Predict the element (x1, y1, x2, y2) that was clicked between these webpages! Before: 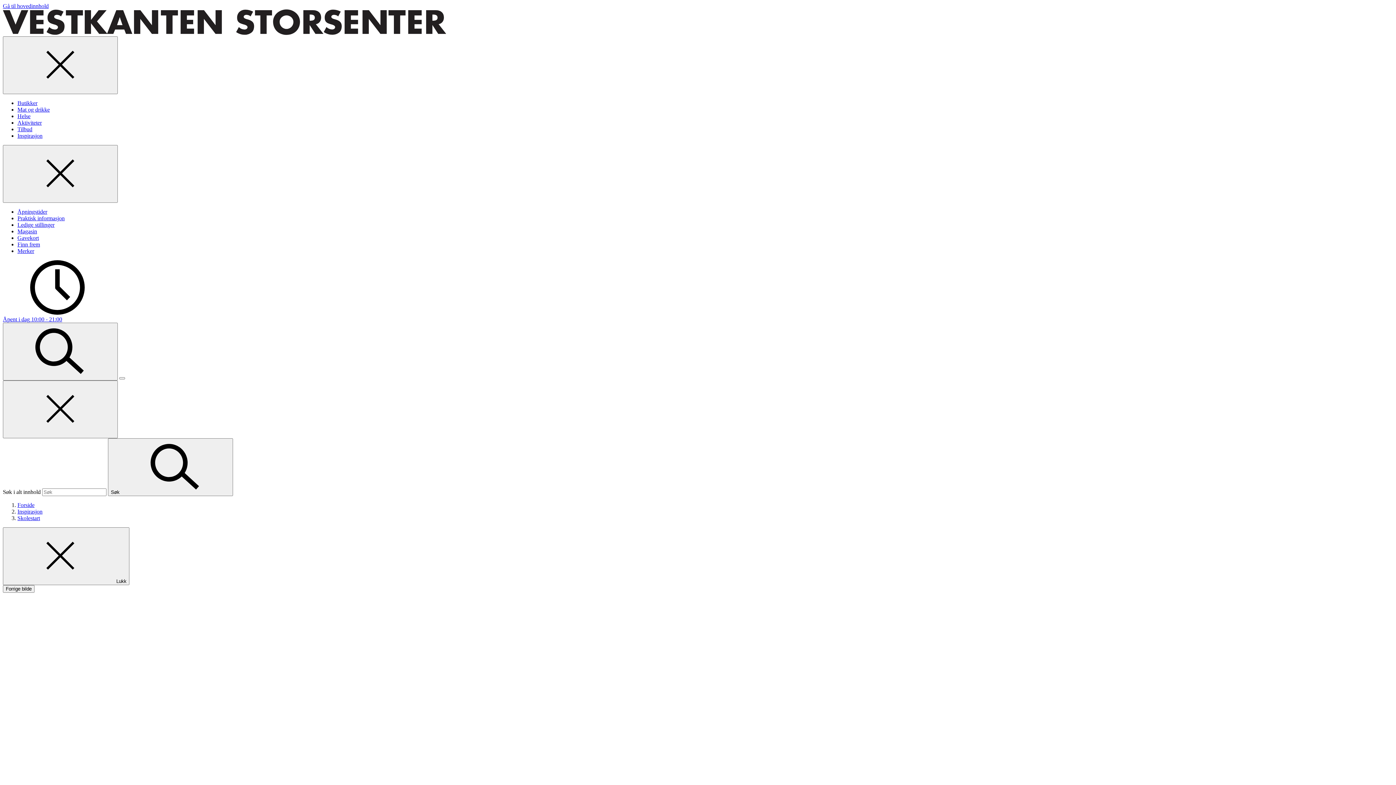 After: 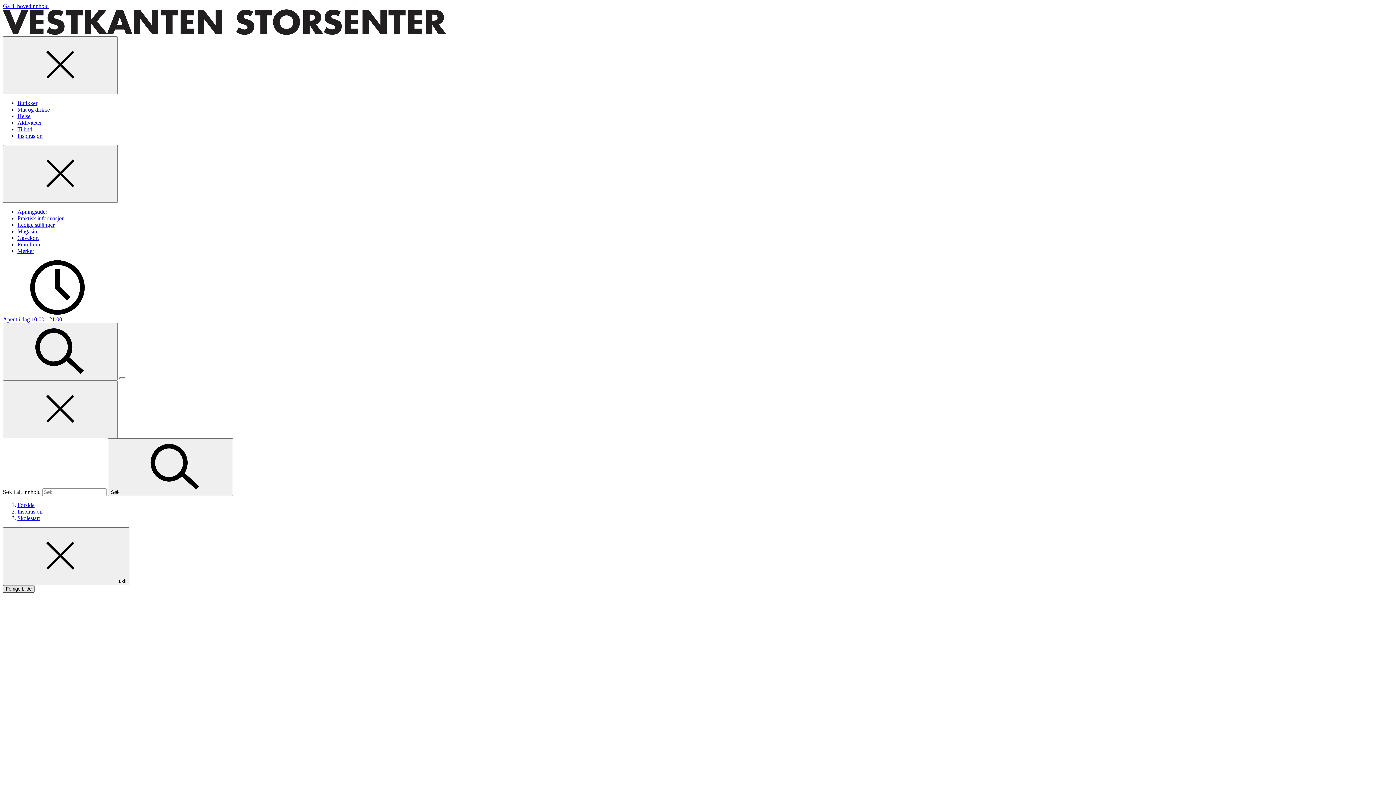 Action: label: Forrige bilde bbox: (2, 585, 34, 593)